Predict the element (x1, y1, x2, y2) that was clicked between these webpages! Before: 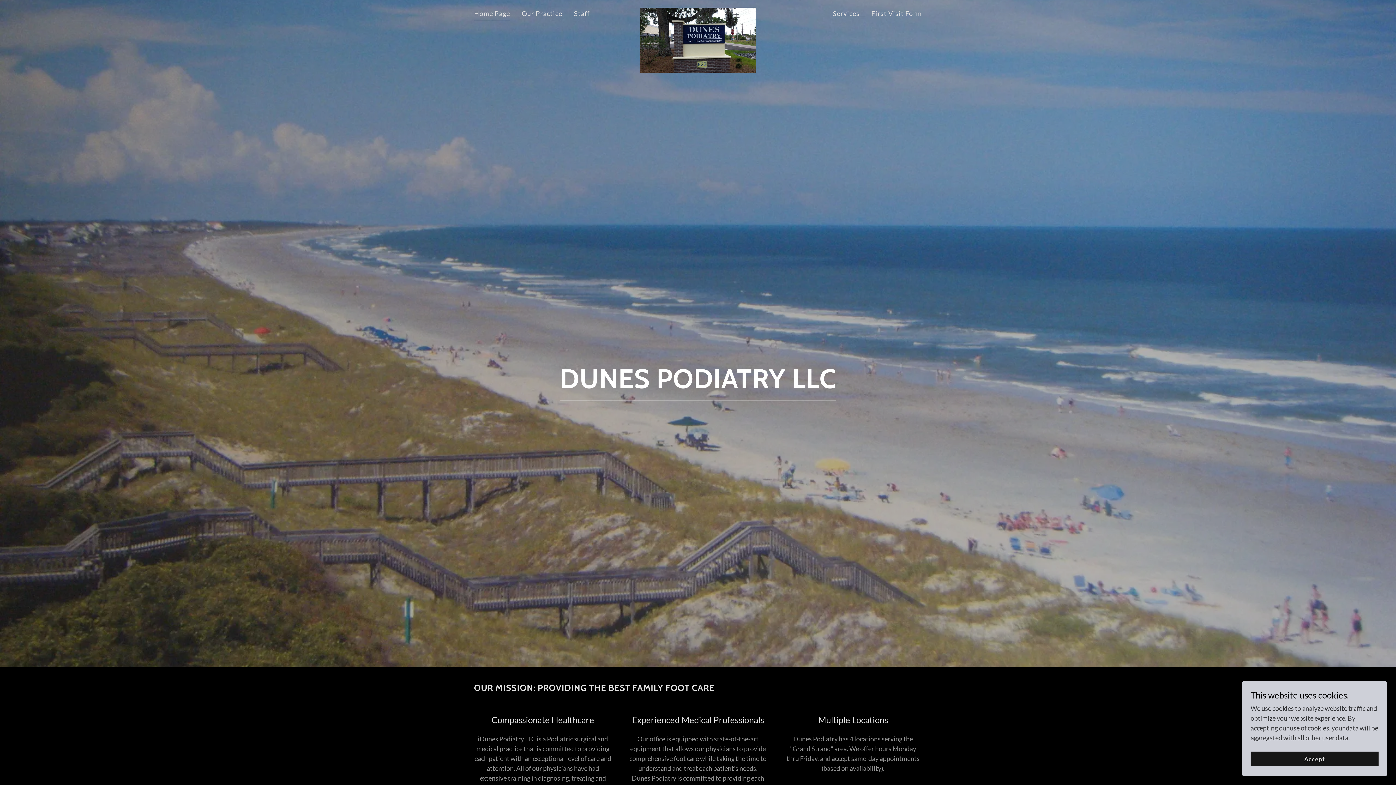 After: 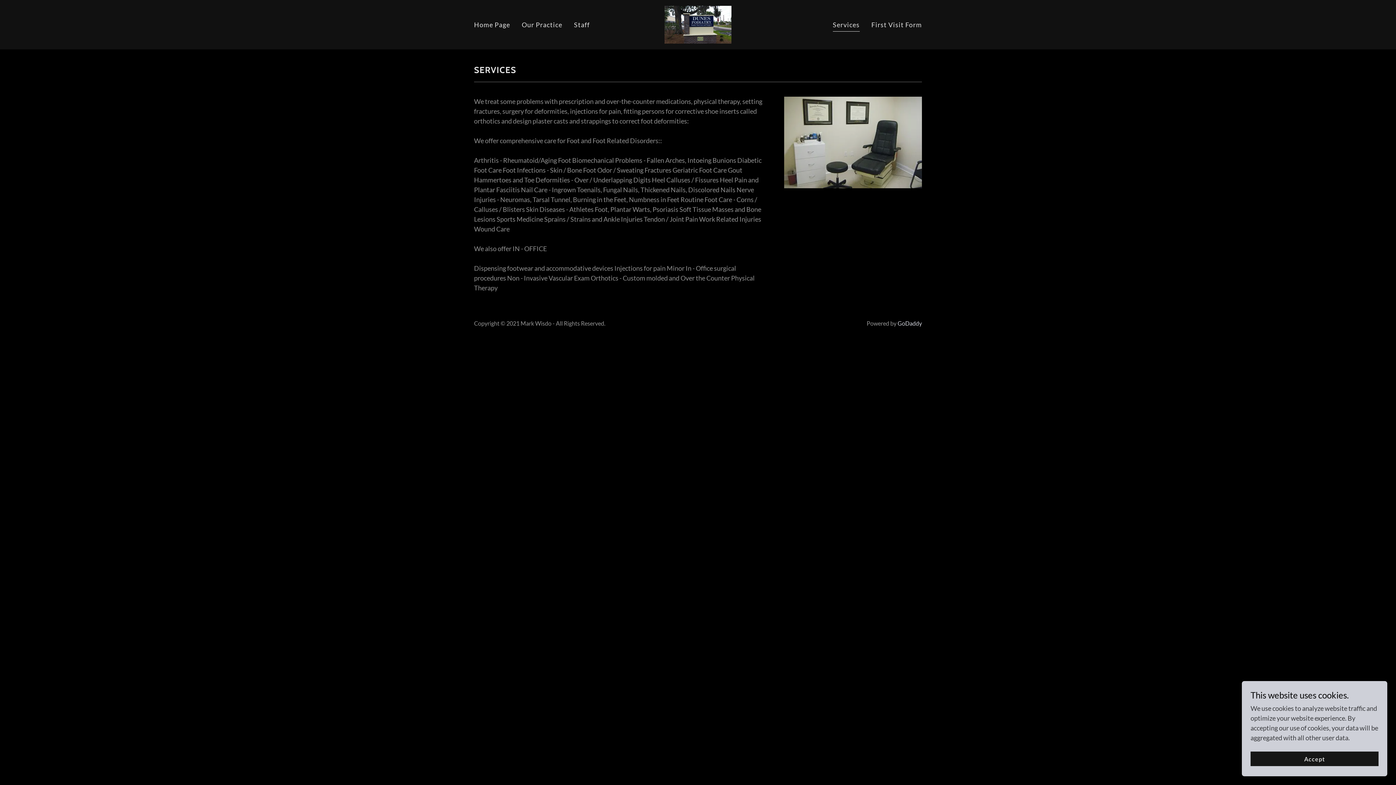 Action: label: Services bbox: (830, 6, 862, 20)